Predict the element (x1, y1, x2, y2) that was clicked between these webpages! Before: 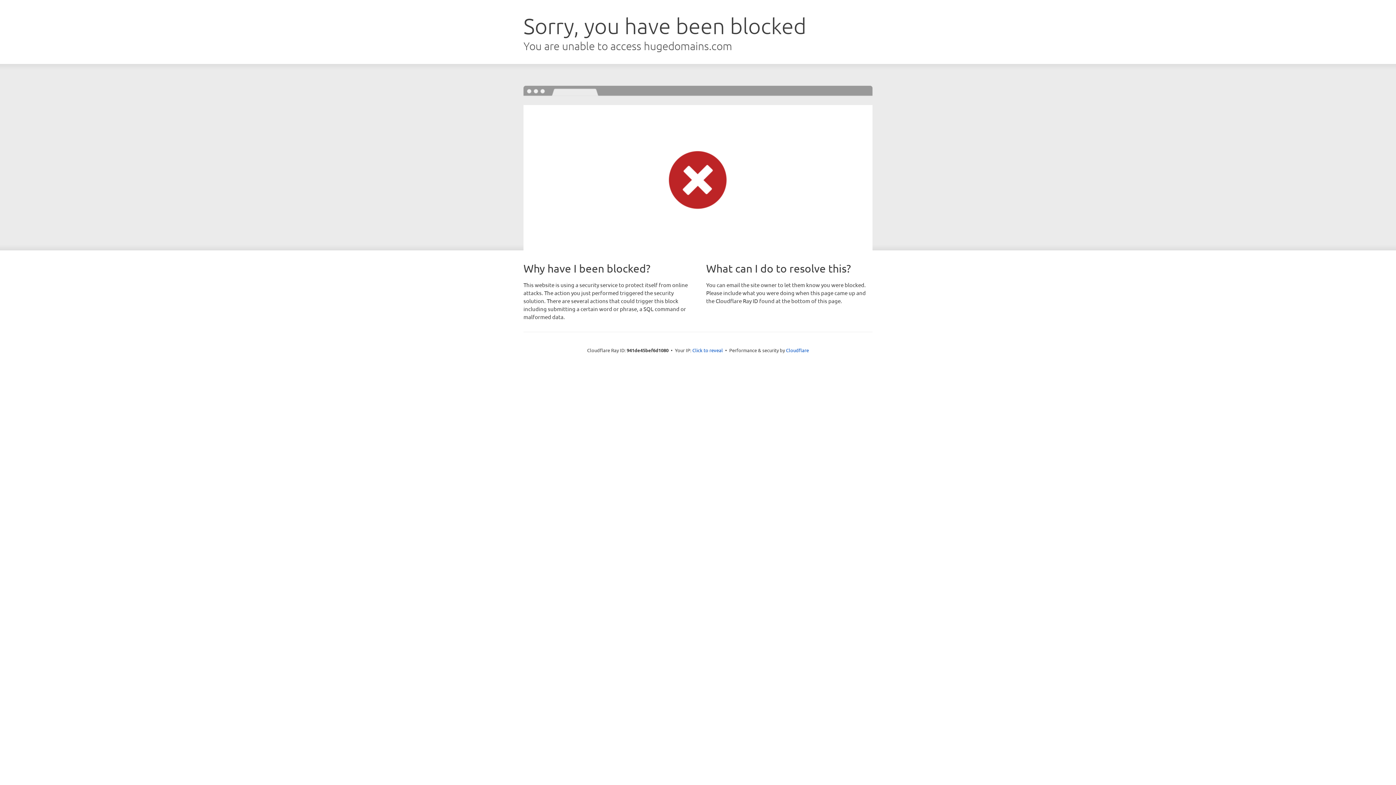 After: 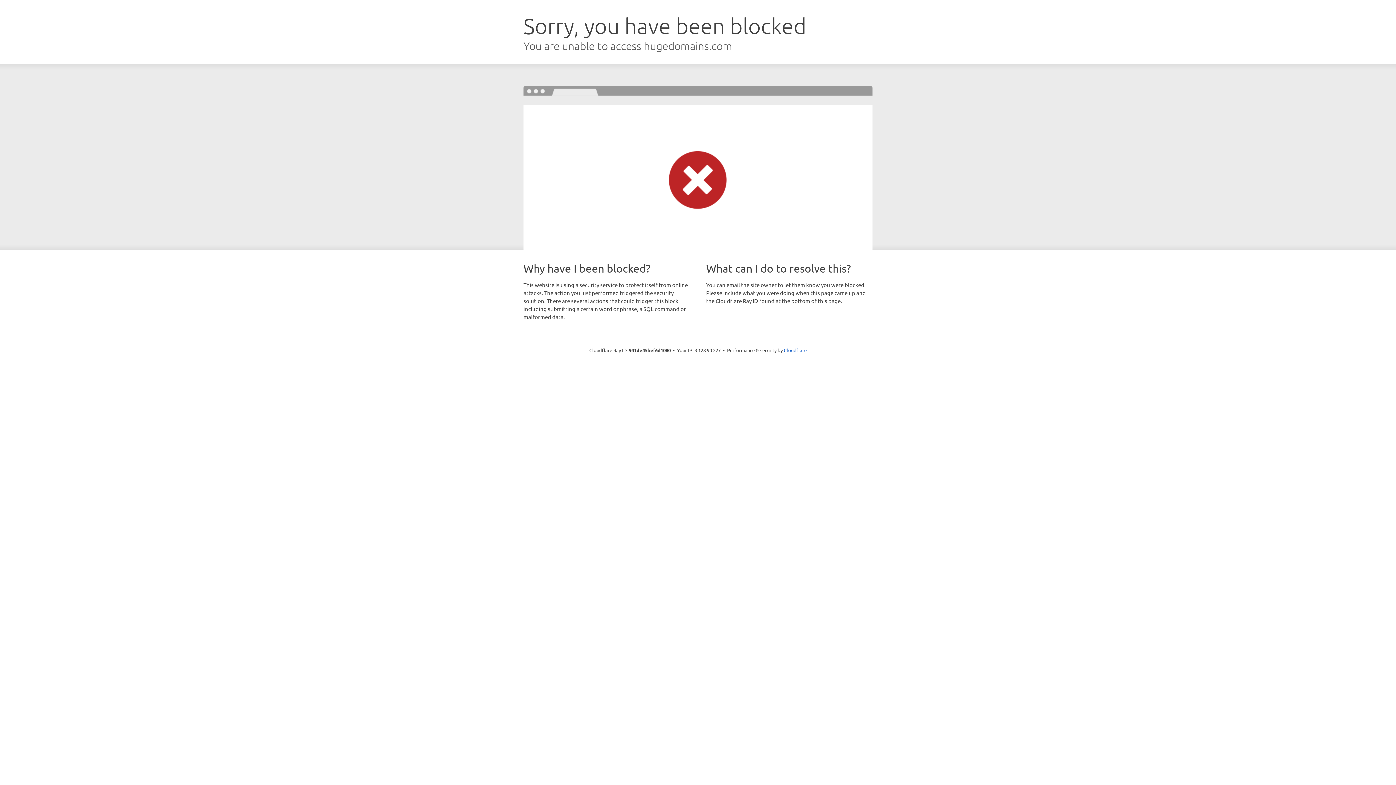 Action: label: Click to reveal bbox: (692, 346, 723, 353)